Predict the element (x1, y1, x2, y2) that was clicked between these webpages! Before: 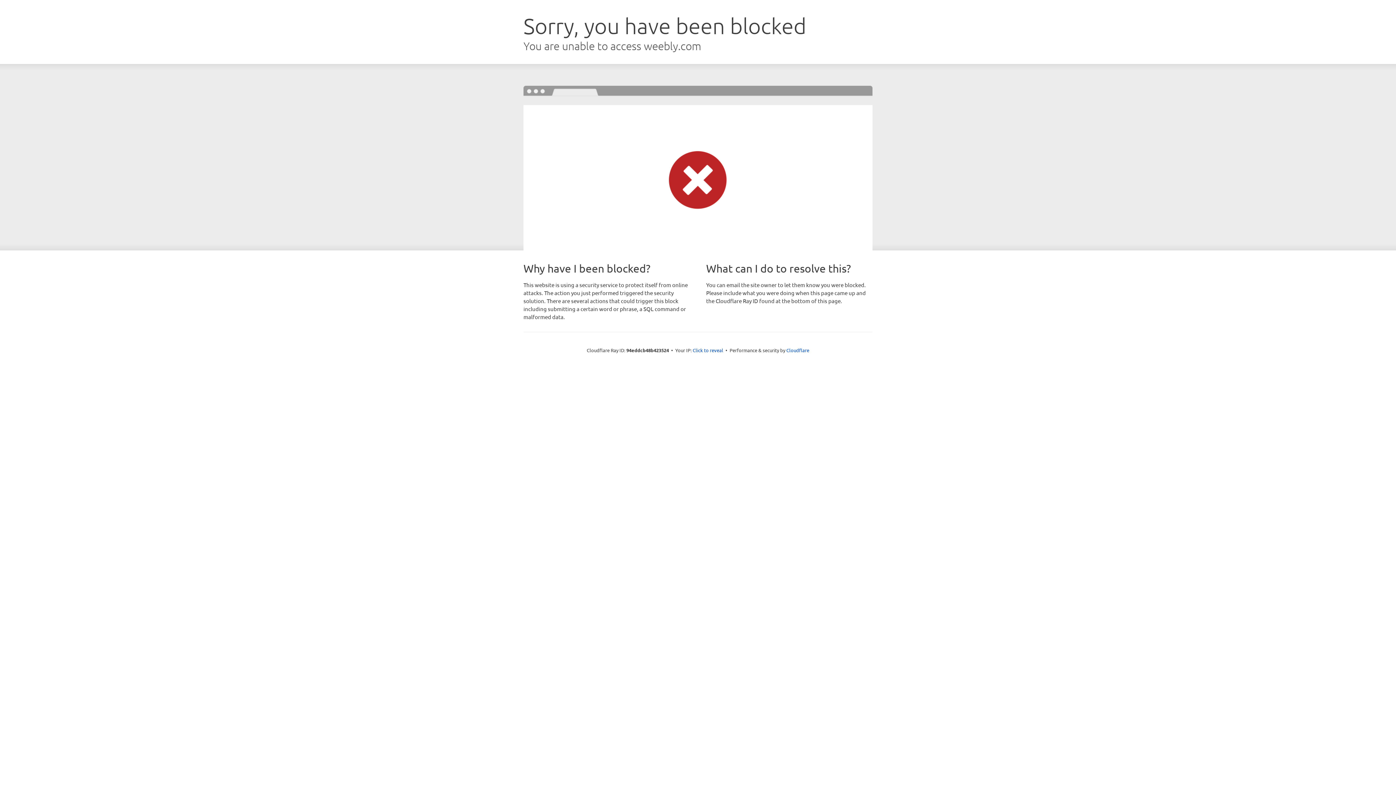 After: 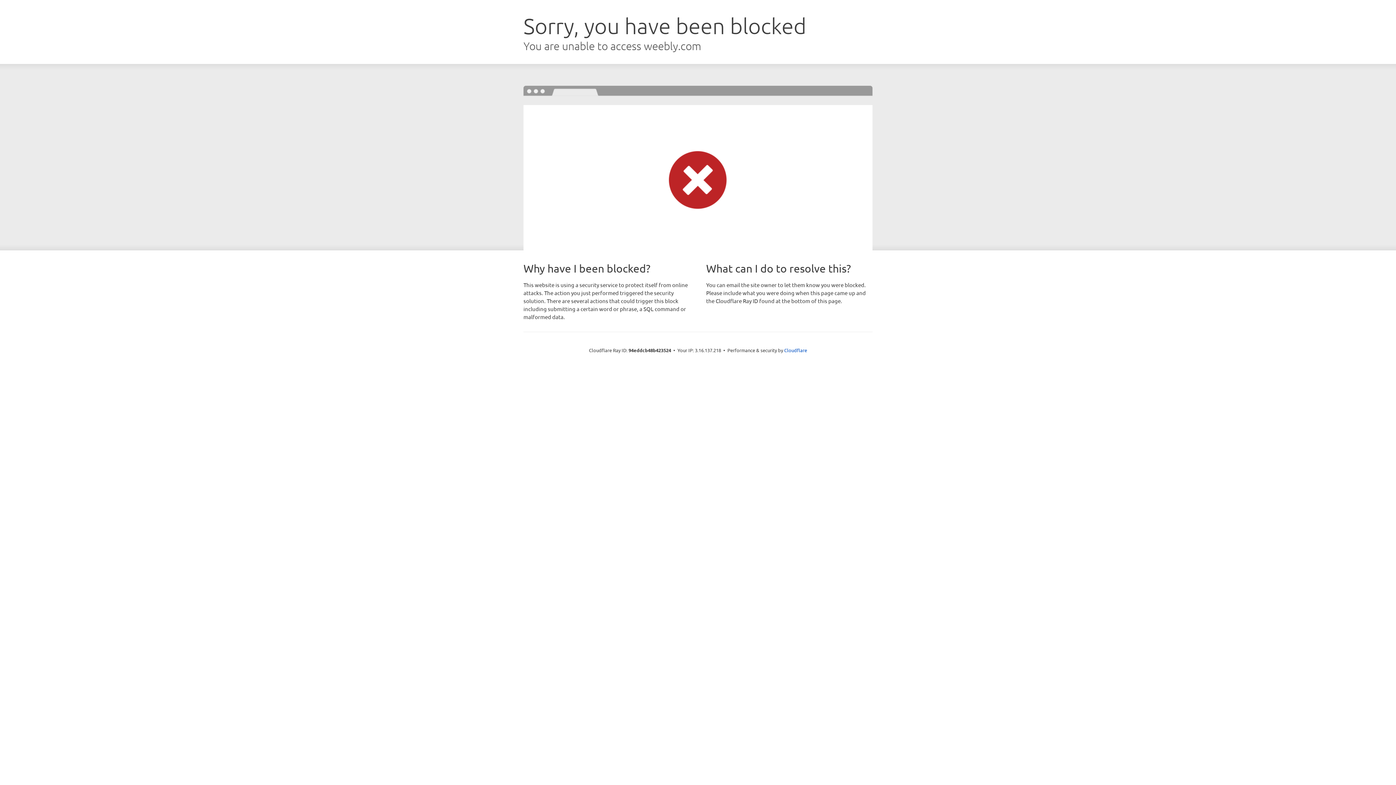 Action: label: Click to reveal bbox: (692, 346, 723, 353)